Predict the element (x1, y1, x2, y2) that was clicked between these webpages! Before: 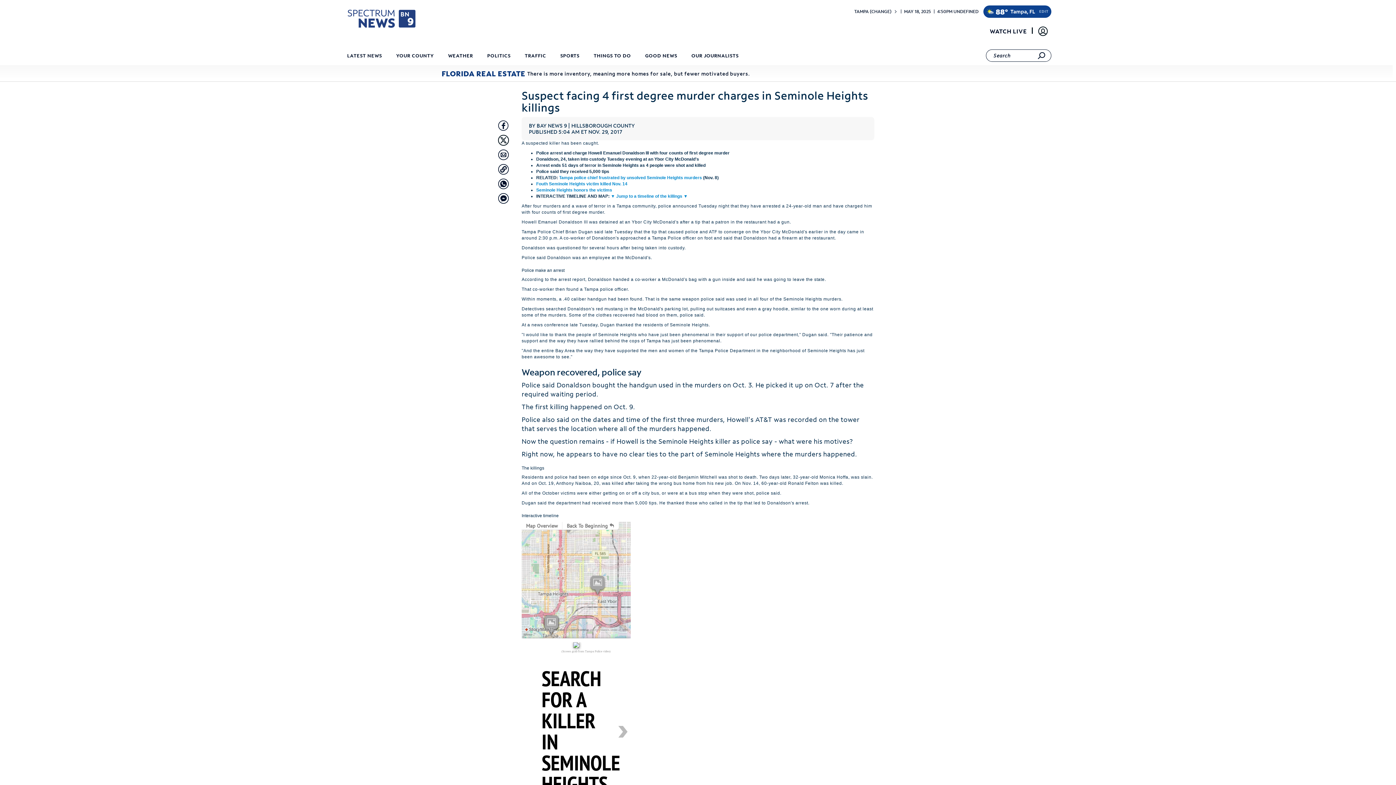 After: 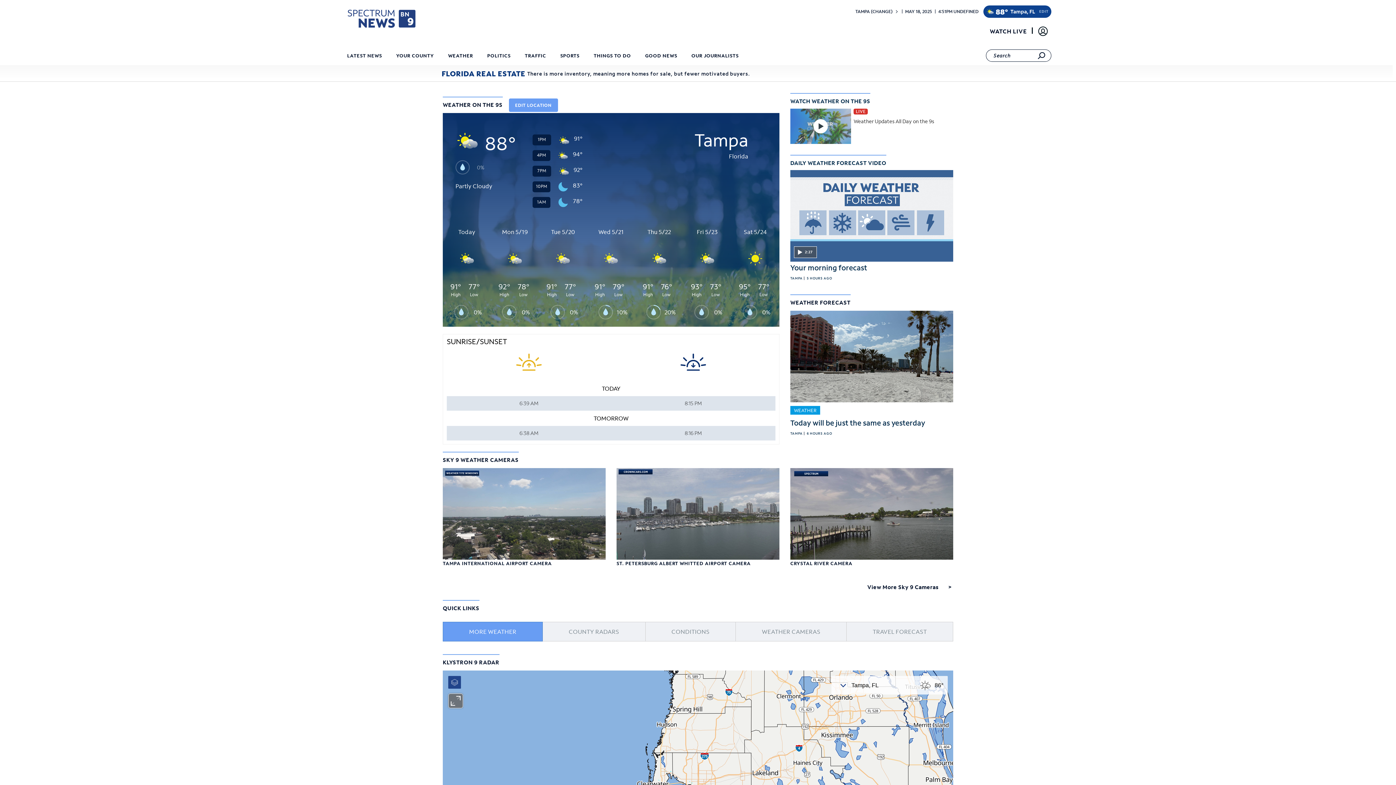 Action: bbox: (986, 7, 994, 15)